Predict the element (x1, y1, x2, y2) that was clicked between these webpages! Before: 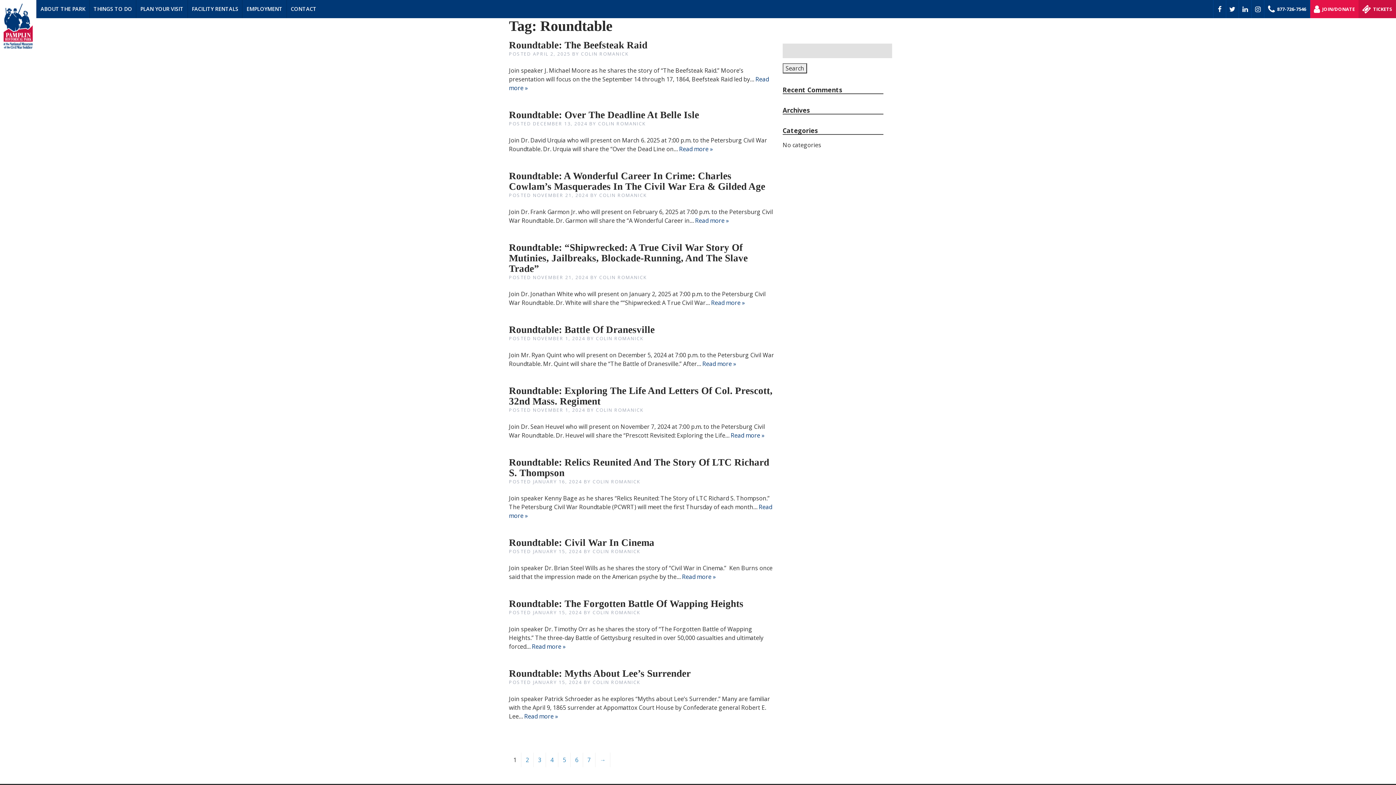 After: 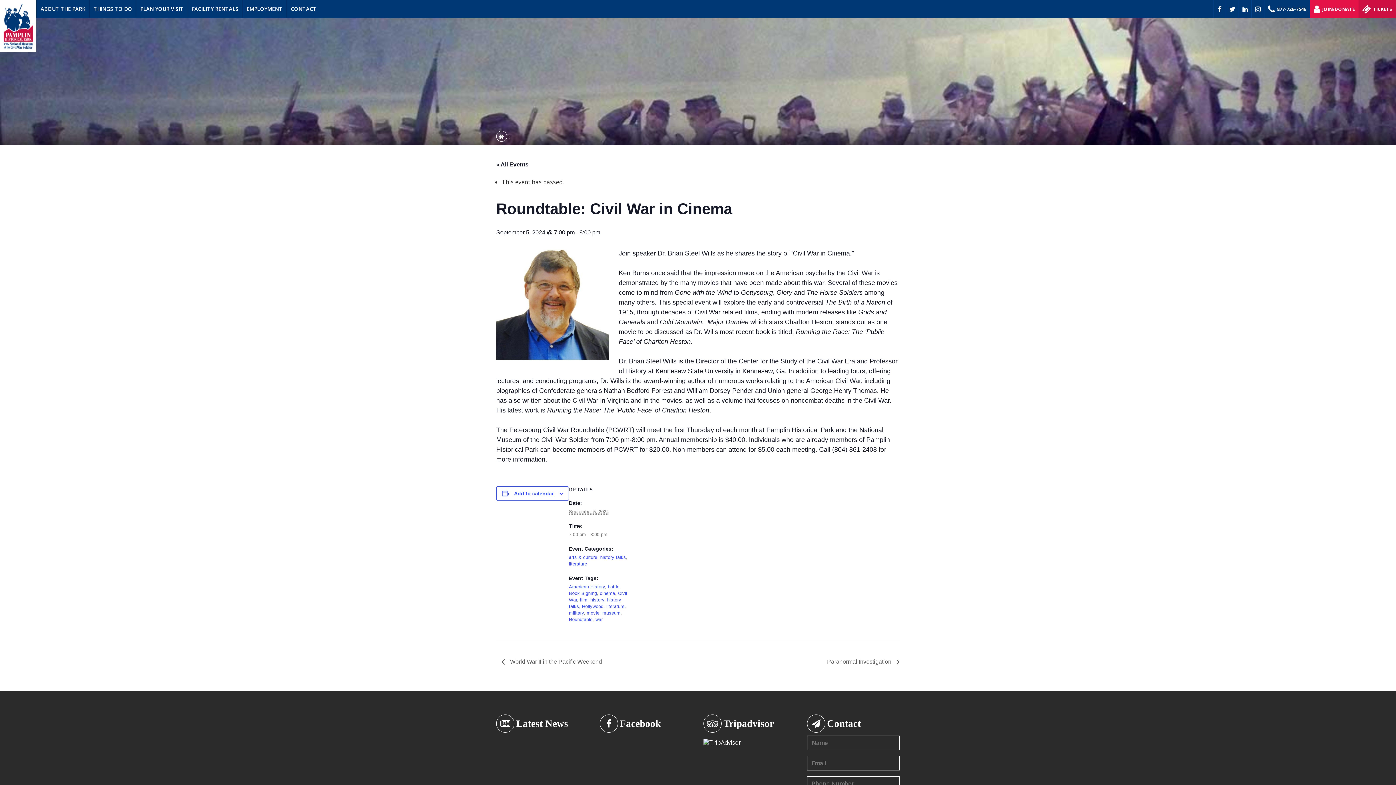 Action: bbox: (509, 537, 654, 548) label: Roundtable: Civil War In Cinema